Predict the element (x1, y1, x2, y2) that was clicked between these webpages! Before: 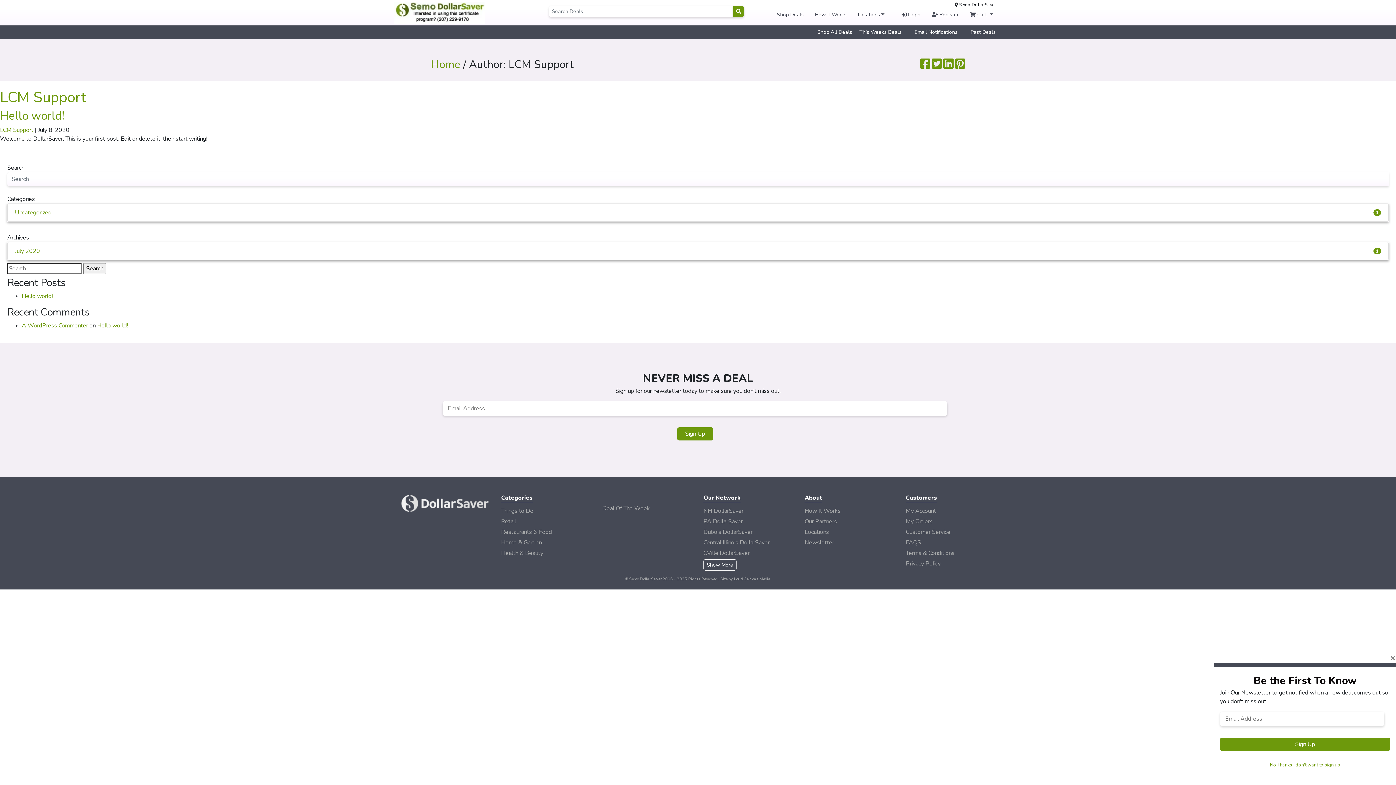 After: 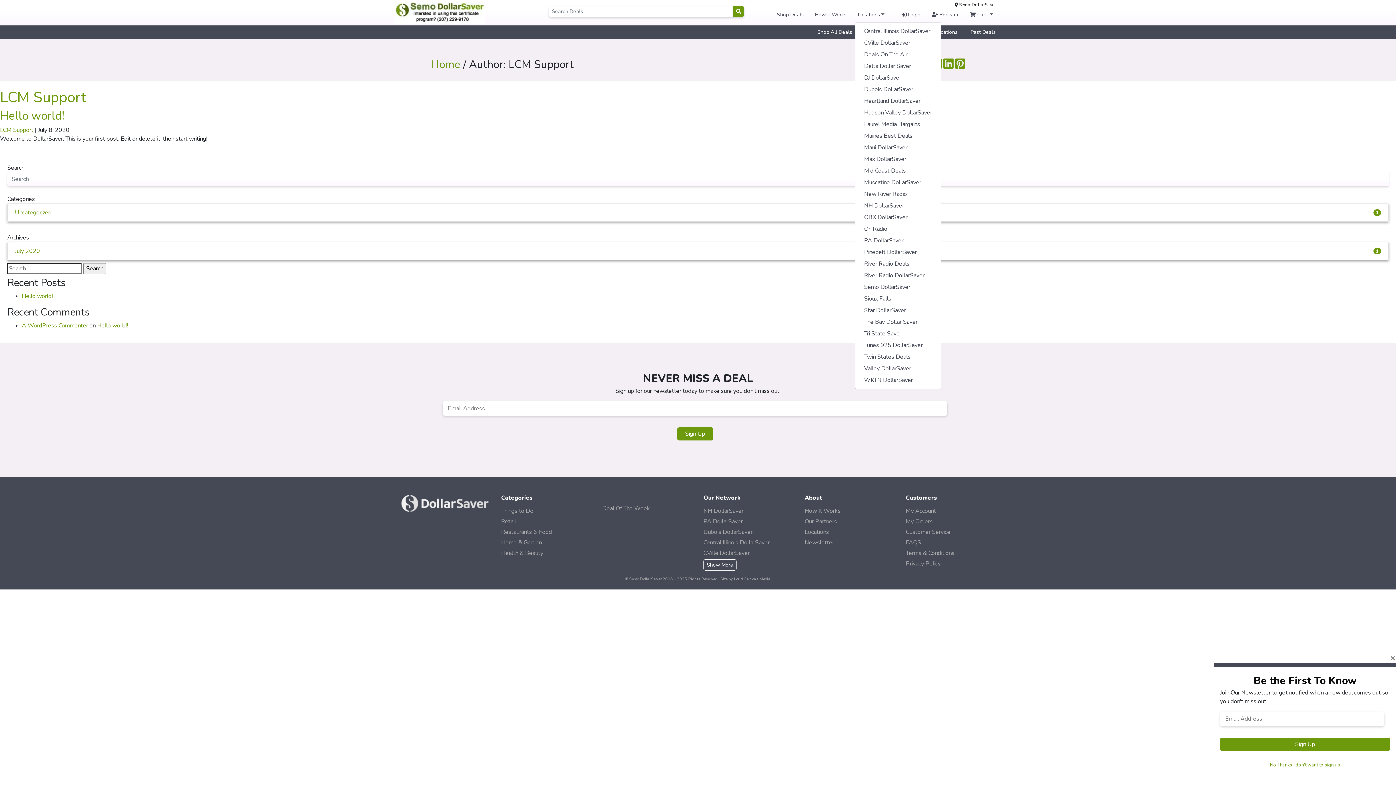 Action: label: Locations bbox: (855, 8, 887, 21)